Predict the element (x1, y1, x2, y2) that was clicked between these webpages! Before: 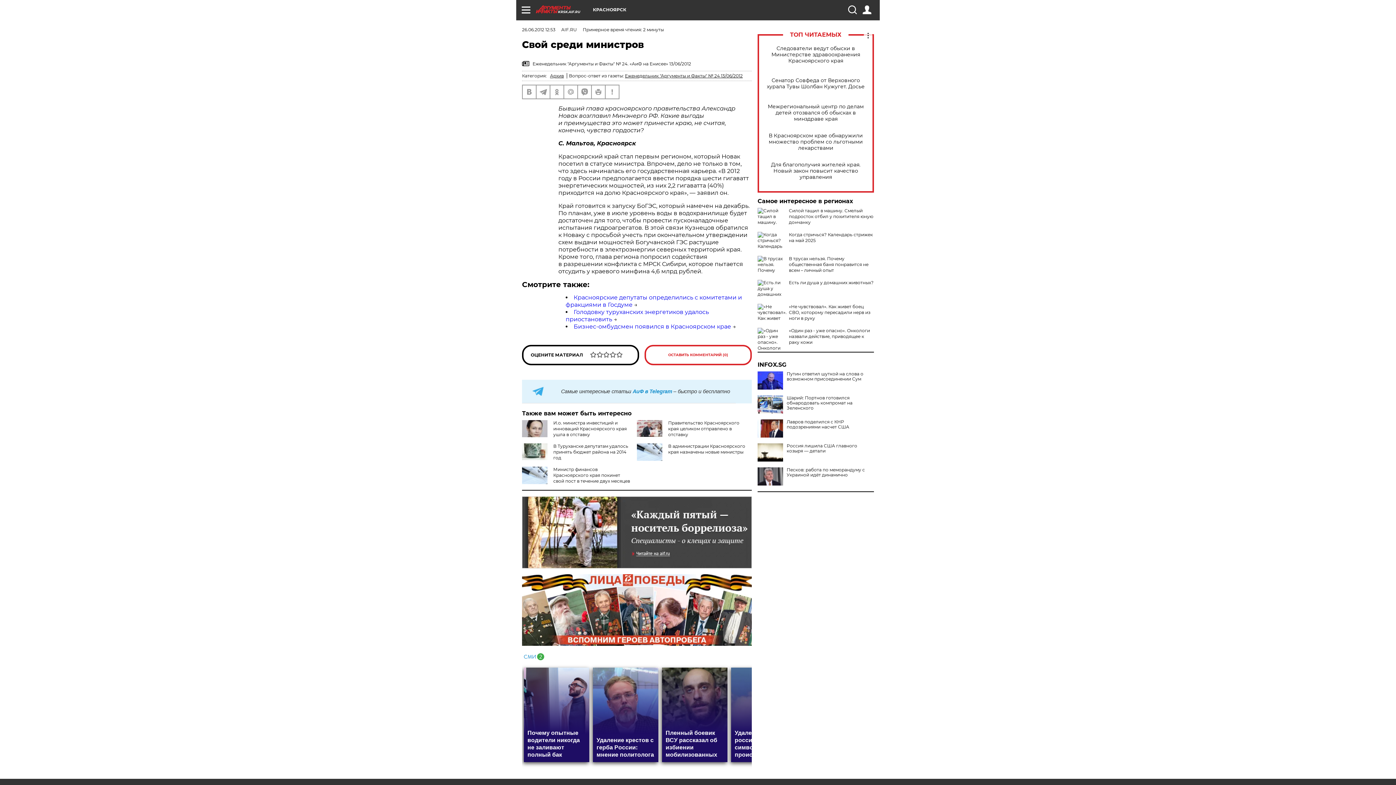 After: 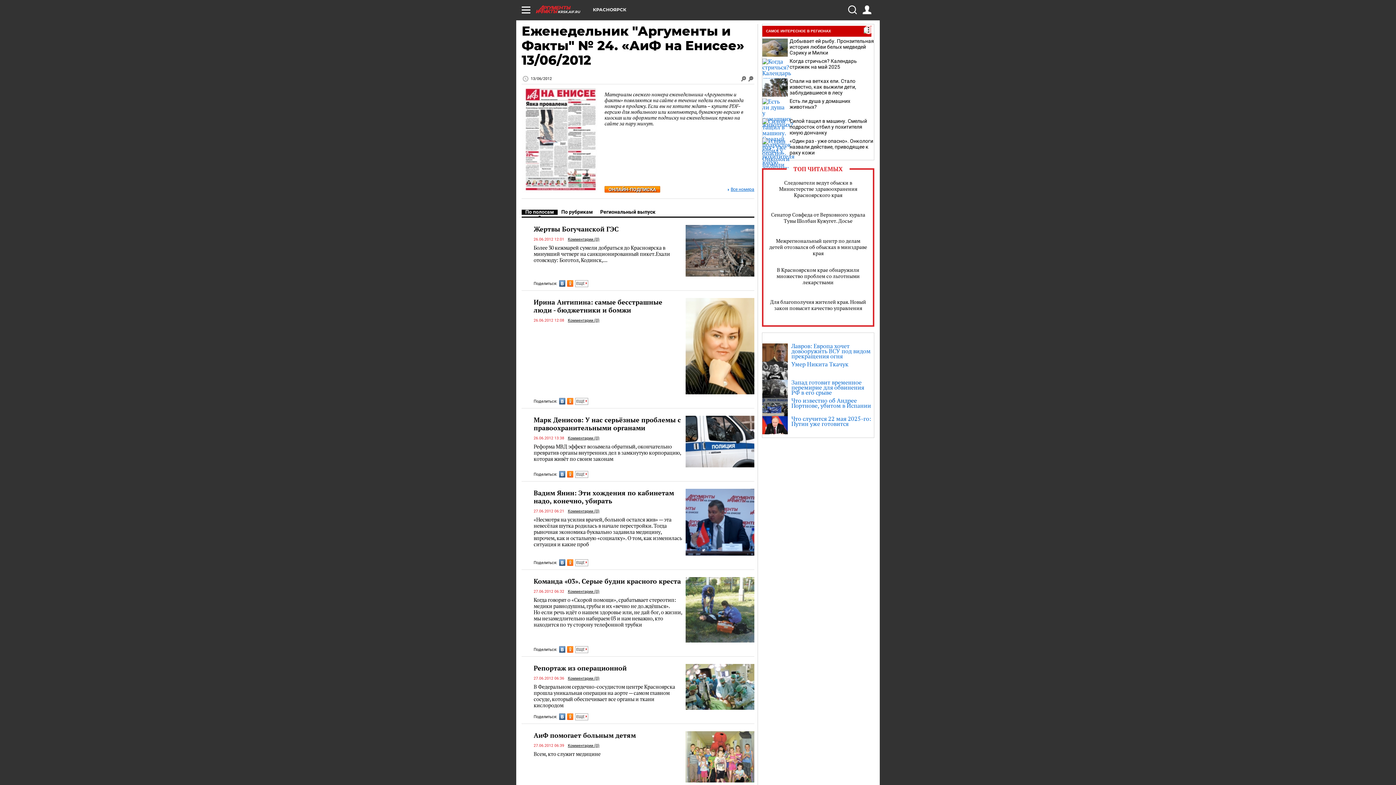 Action: label: Еженедельник "Аргументы и Факты" № 24 13/06/2012 bbox: (625, 73, 742, 78)